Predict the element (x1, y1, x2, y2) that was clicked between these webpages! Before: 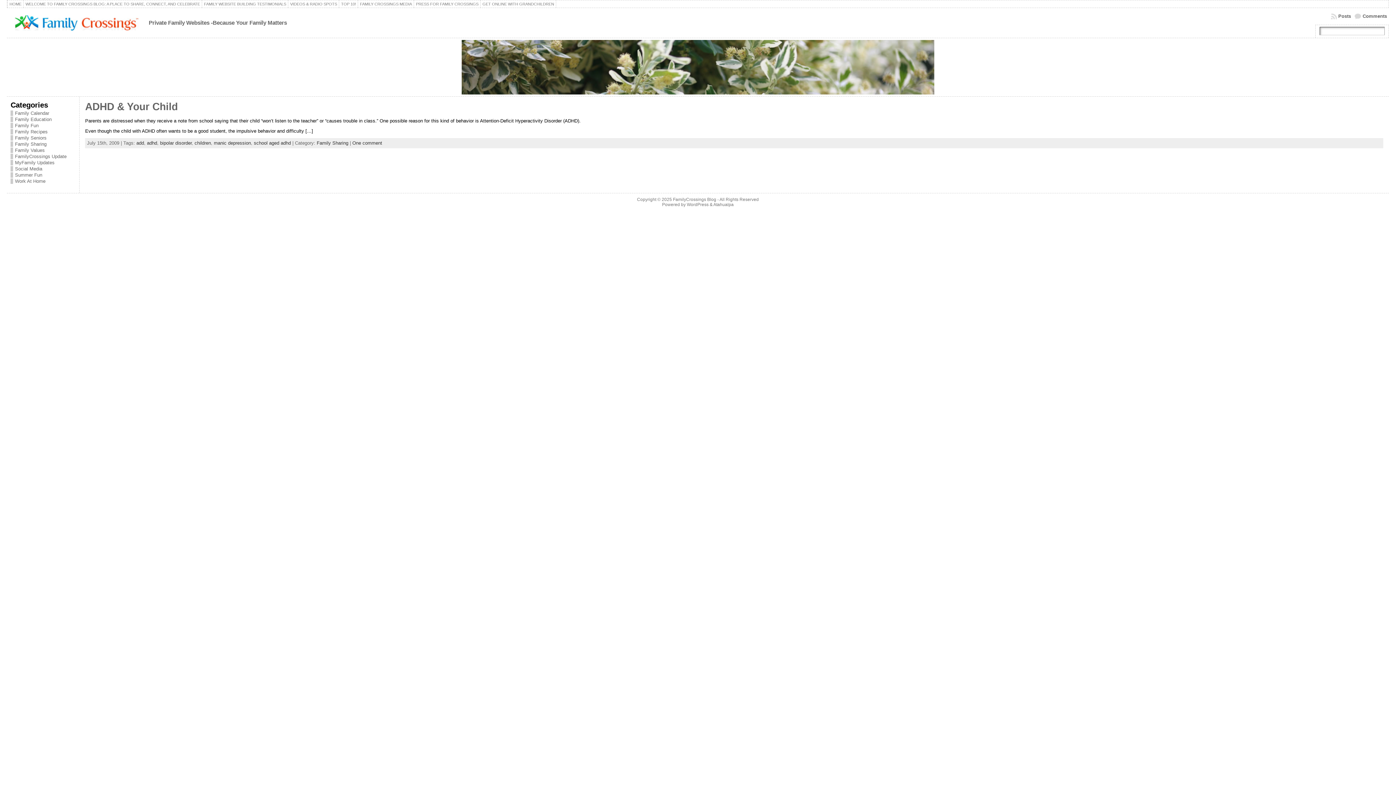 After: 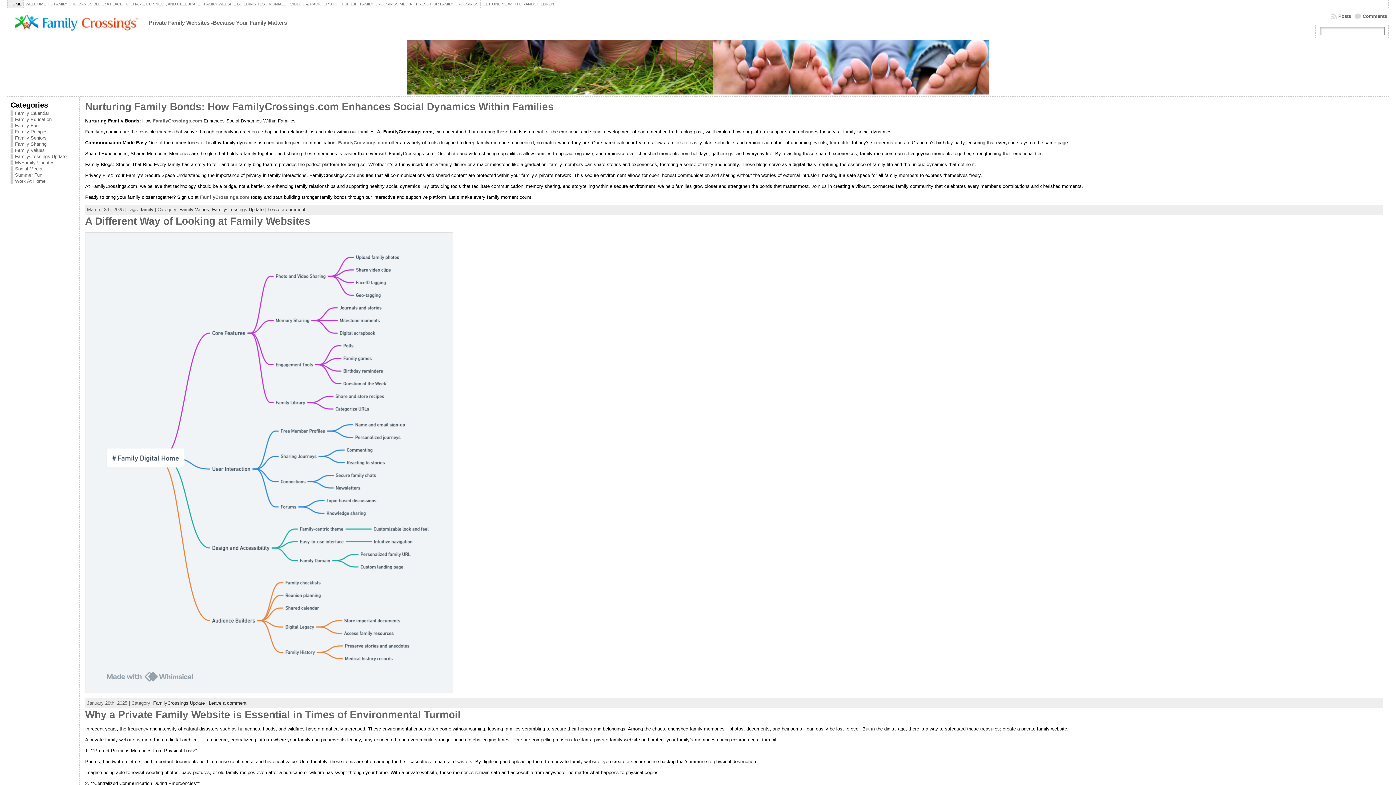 Action: bbox: (6, 15, 148, 30)